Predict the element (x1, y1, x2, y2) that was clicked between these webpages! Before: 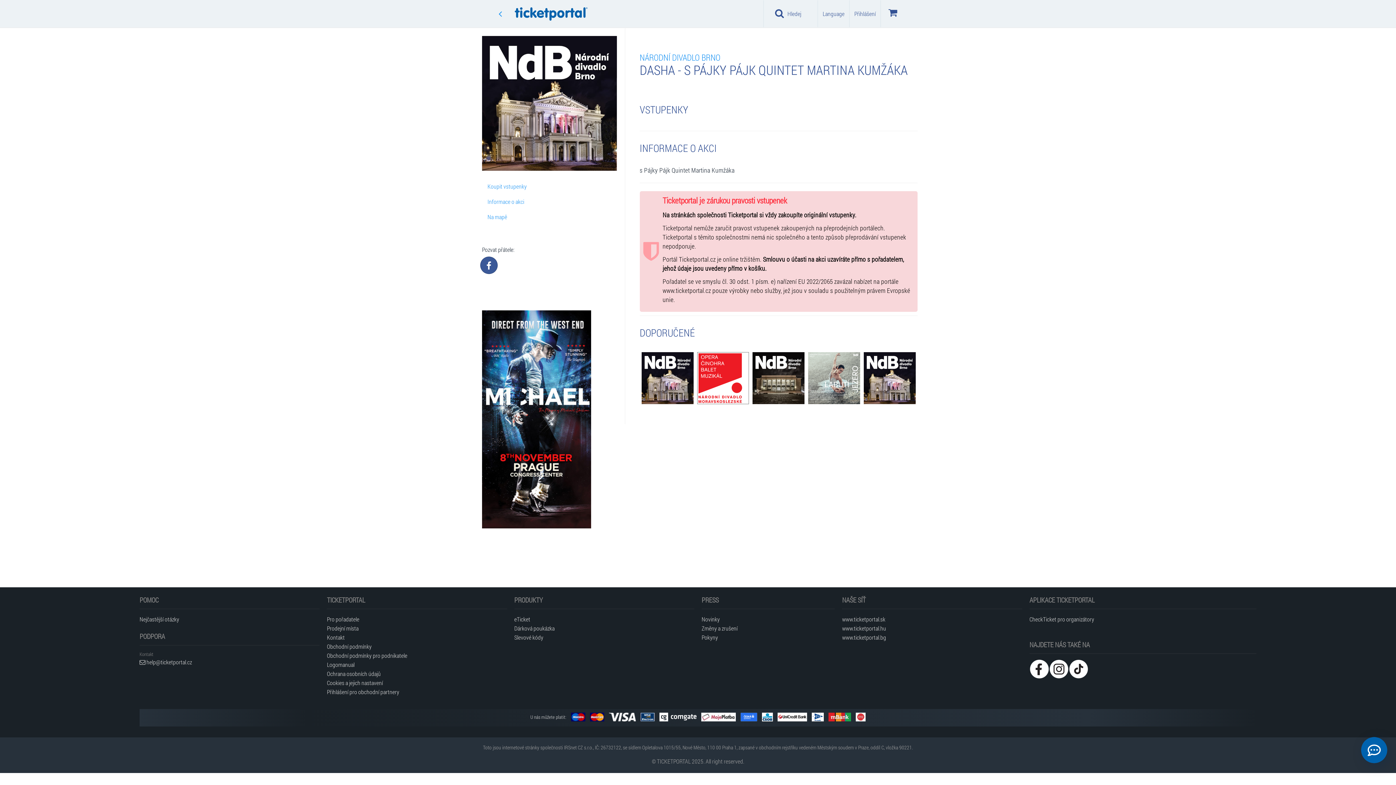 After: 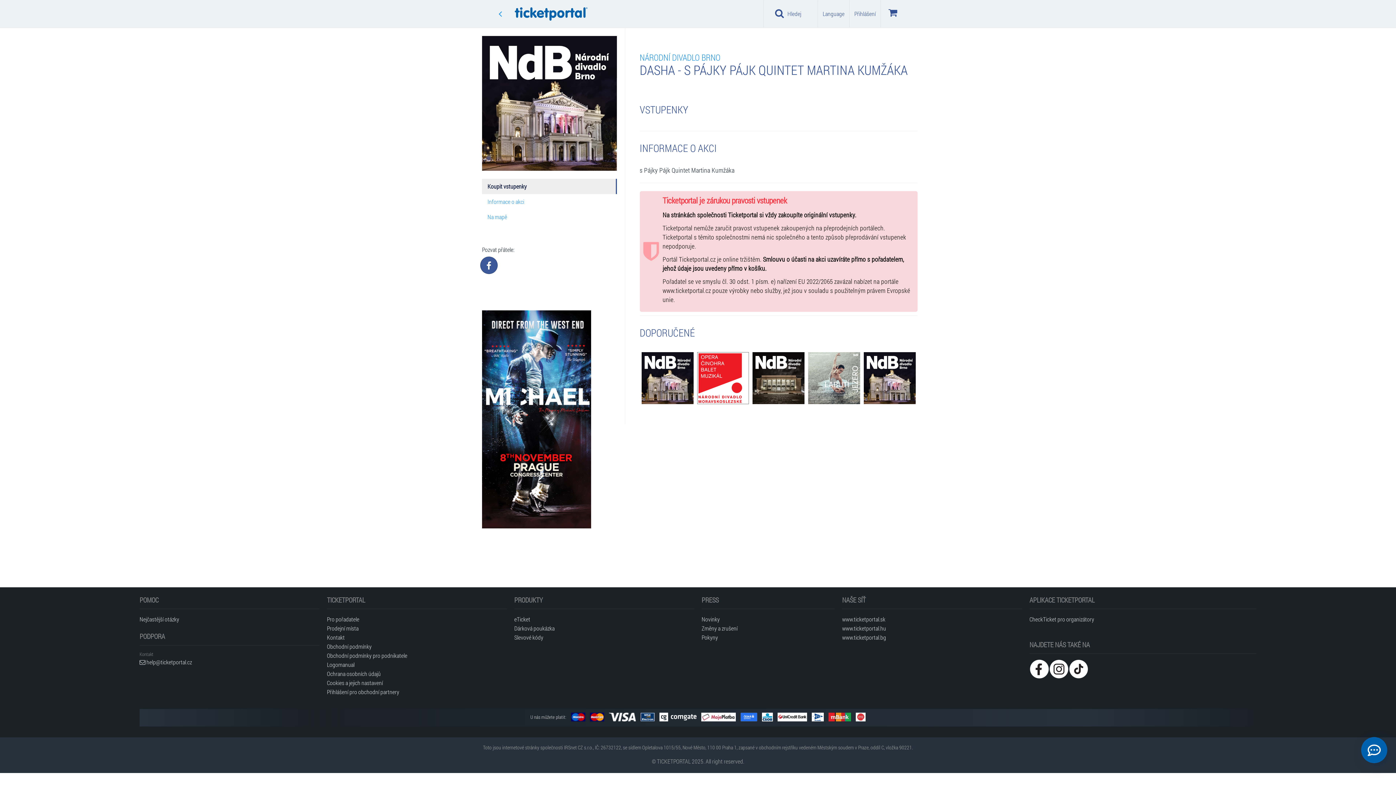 Action: bbox: (482, 178, 616, 194) label: Koupit vstupenky